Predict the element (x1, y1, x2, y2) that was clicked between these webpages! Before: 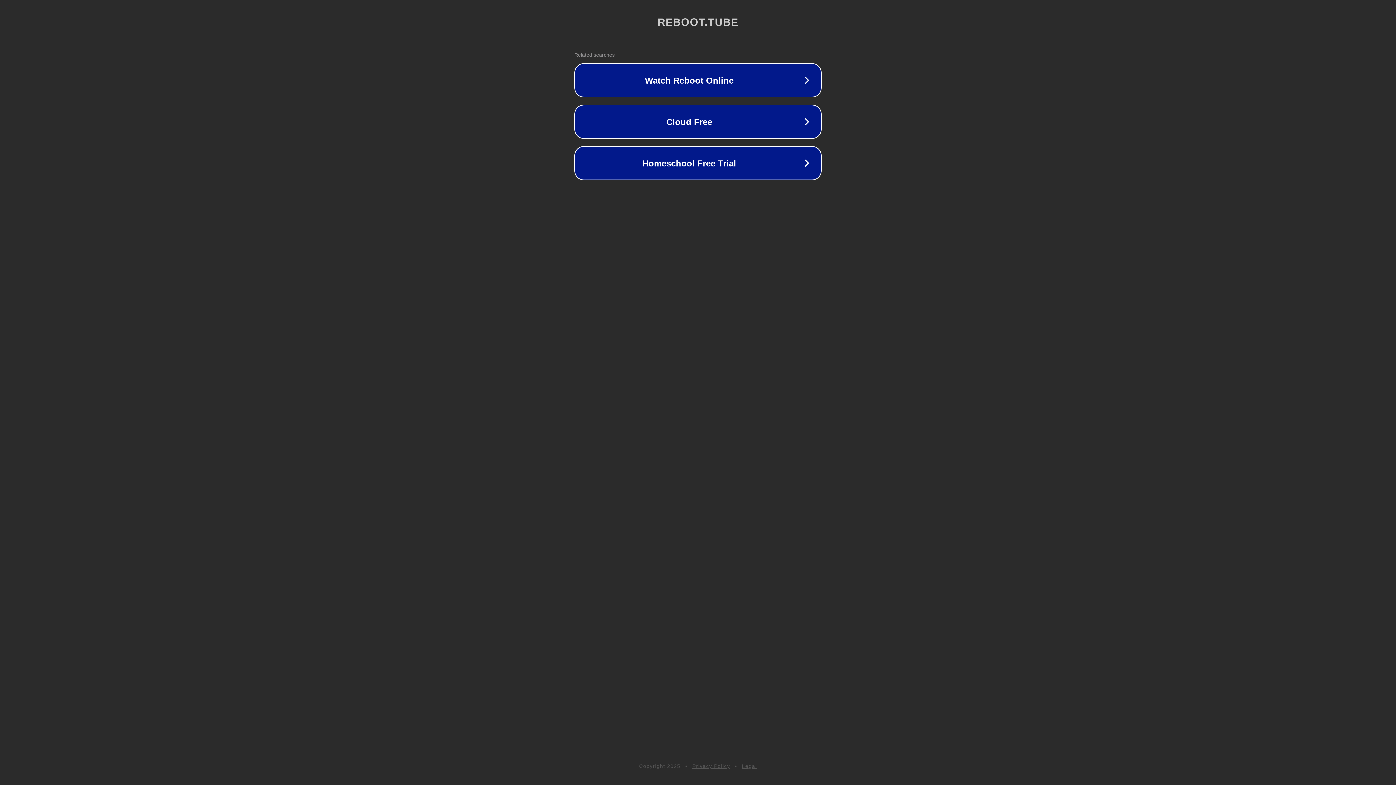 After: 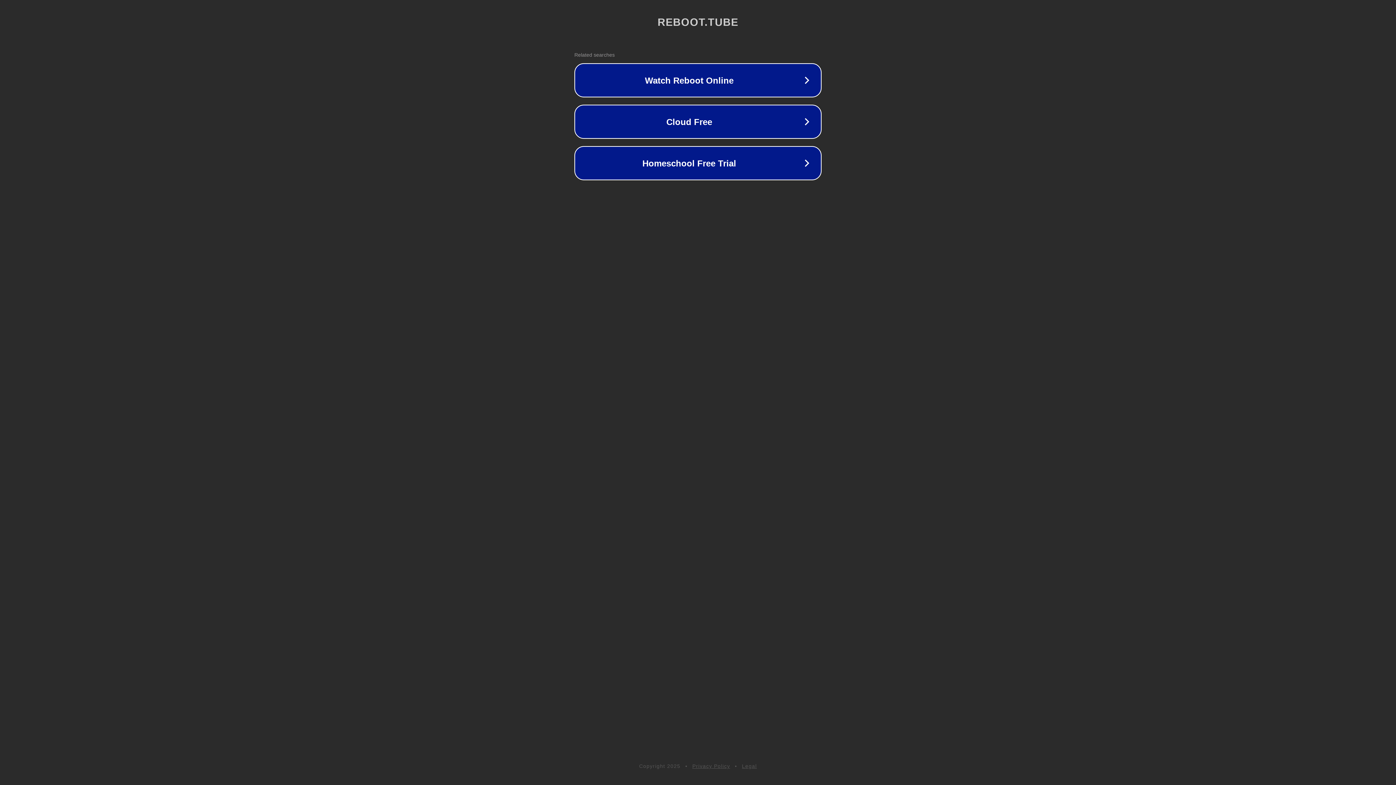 Action: label: Legal bbox: (742, 763, 757, 769)